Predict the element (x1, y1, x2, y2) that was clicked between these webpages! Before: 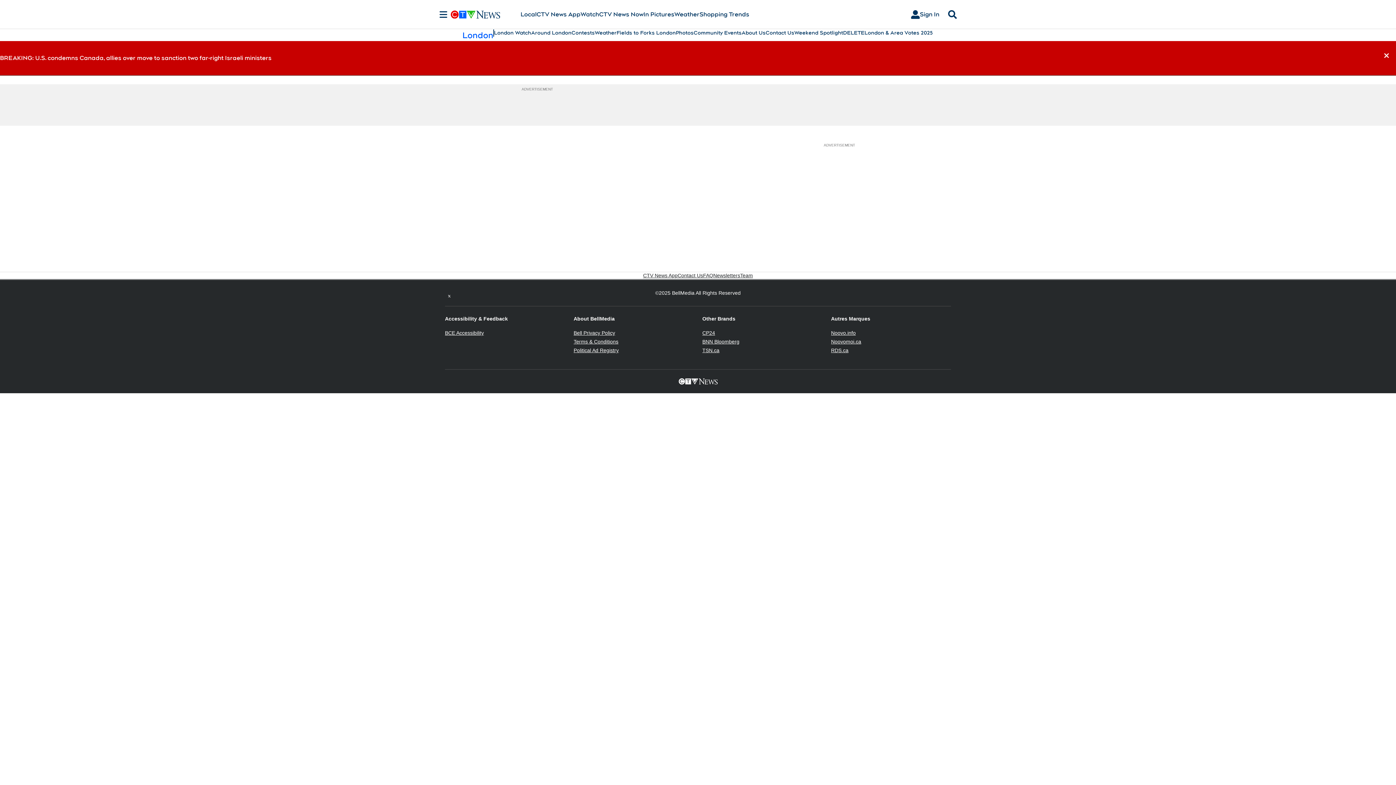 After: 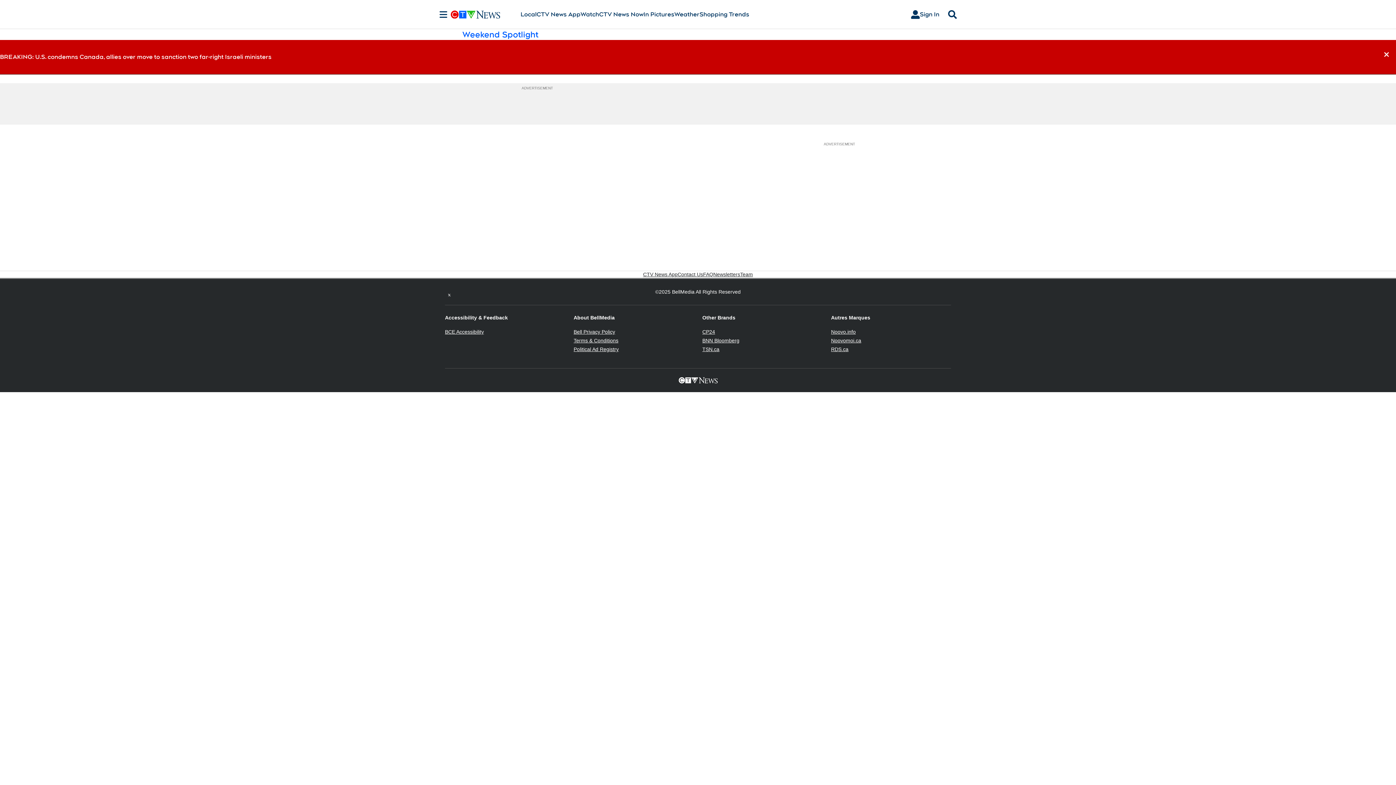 Action: bbox: (794, 29, 843, 36) label: Weekend Spotlight